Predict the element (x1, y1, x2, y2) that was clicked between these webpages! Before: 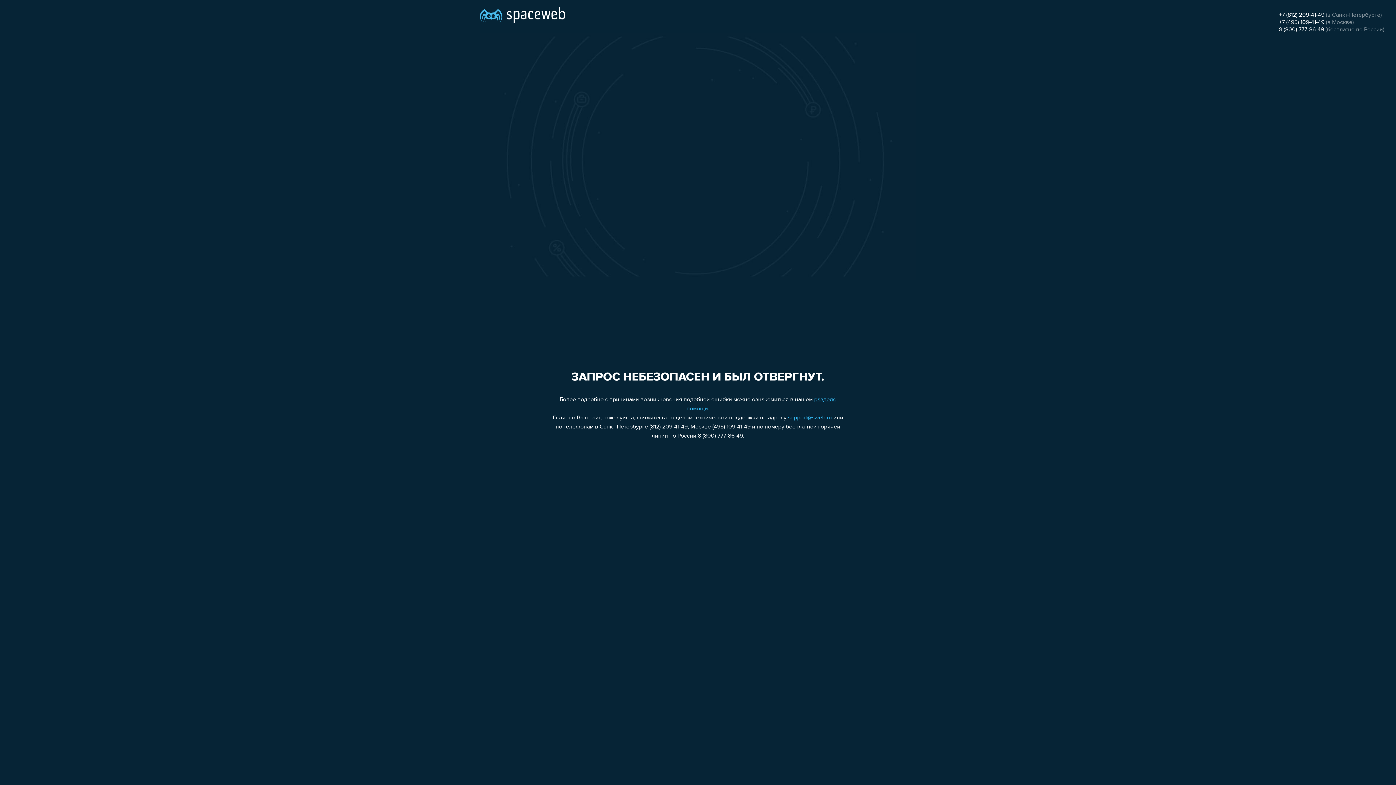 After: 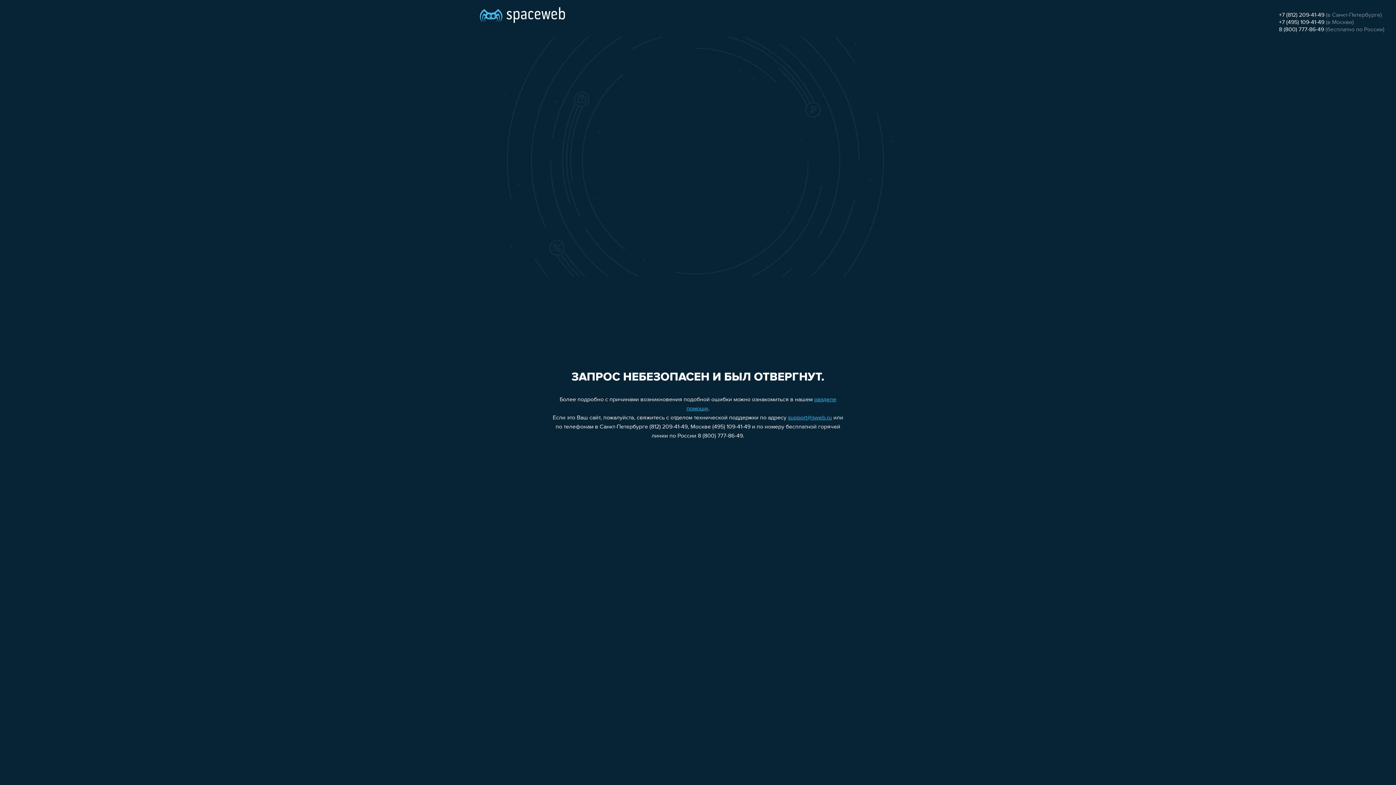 Action: label: +7 (495) 109-41-49 bbox: (1279, 19, 1324, 25)